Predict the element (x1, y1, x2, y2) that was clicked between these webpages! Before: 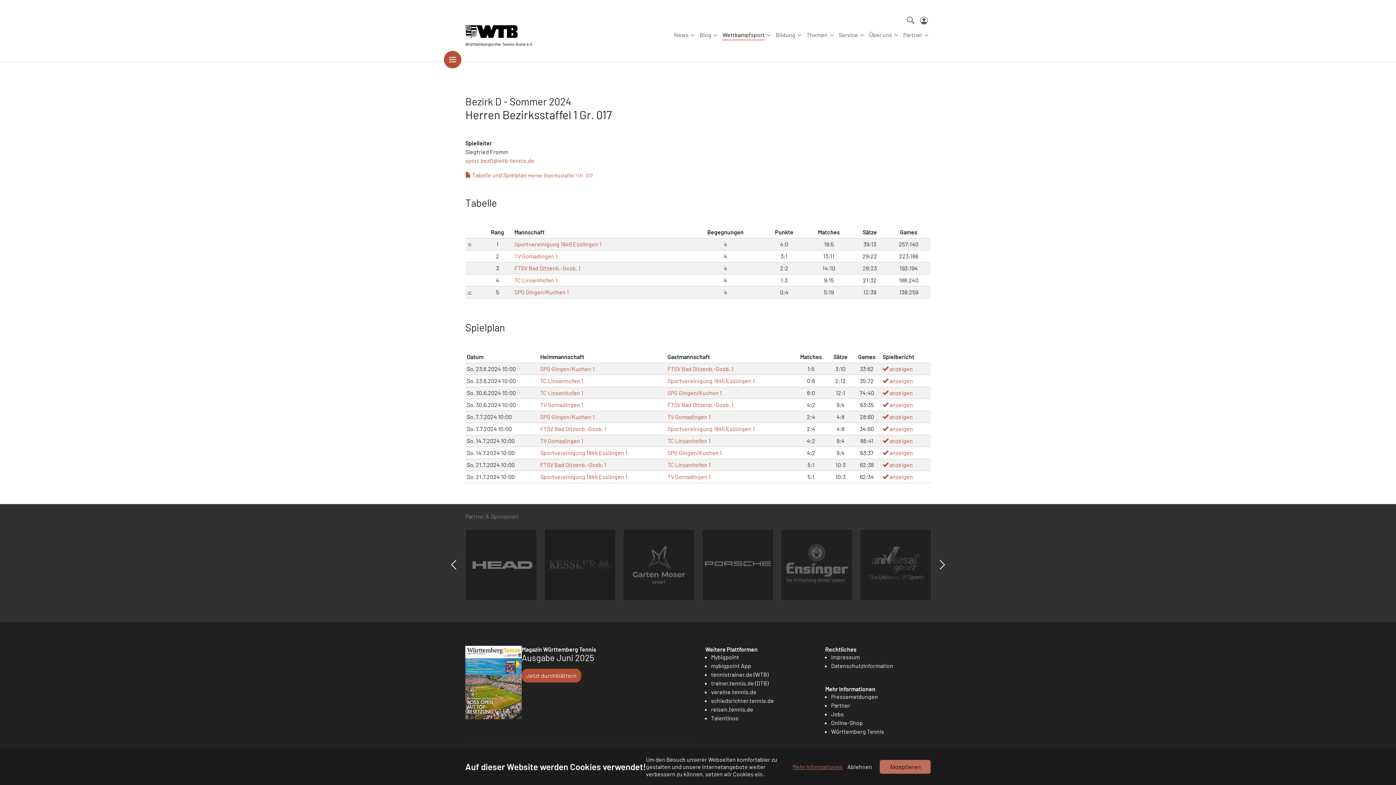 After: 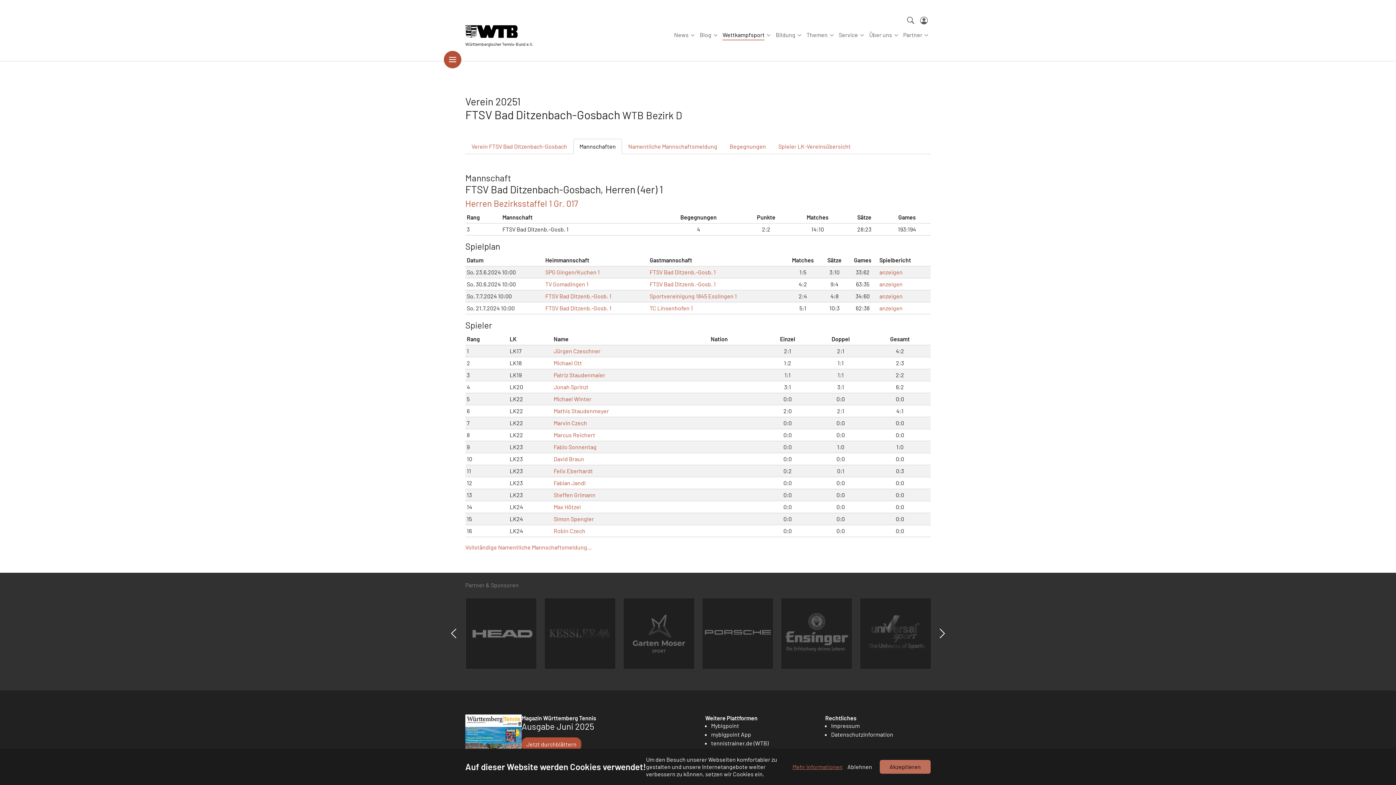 Action: bbox: (540, 425, 606, 432) label: FTSV Bad Ditzenb.-Gosb. 1